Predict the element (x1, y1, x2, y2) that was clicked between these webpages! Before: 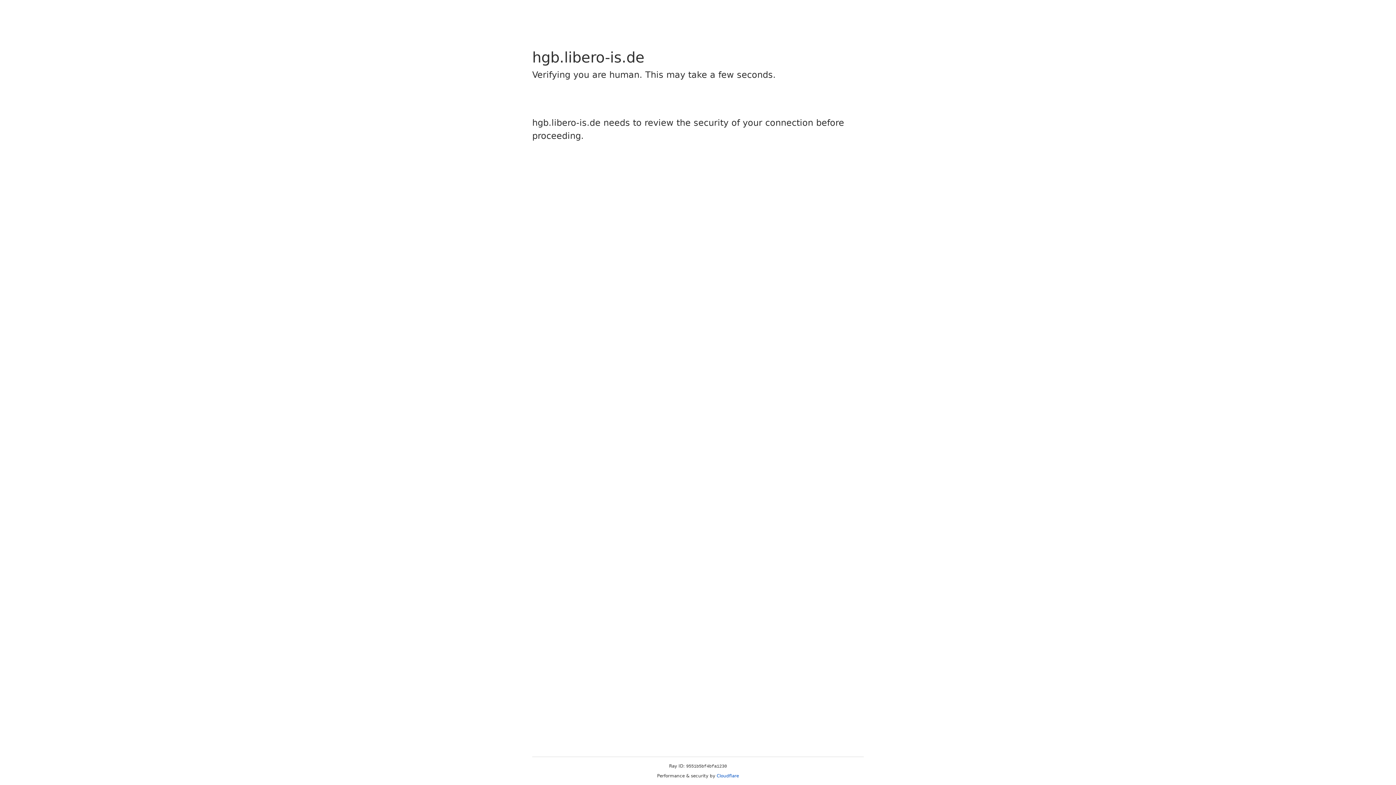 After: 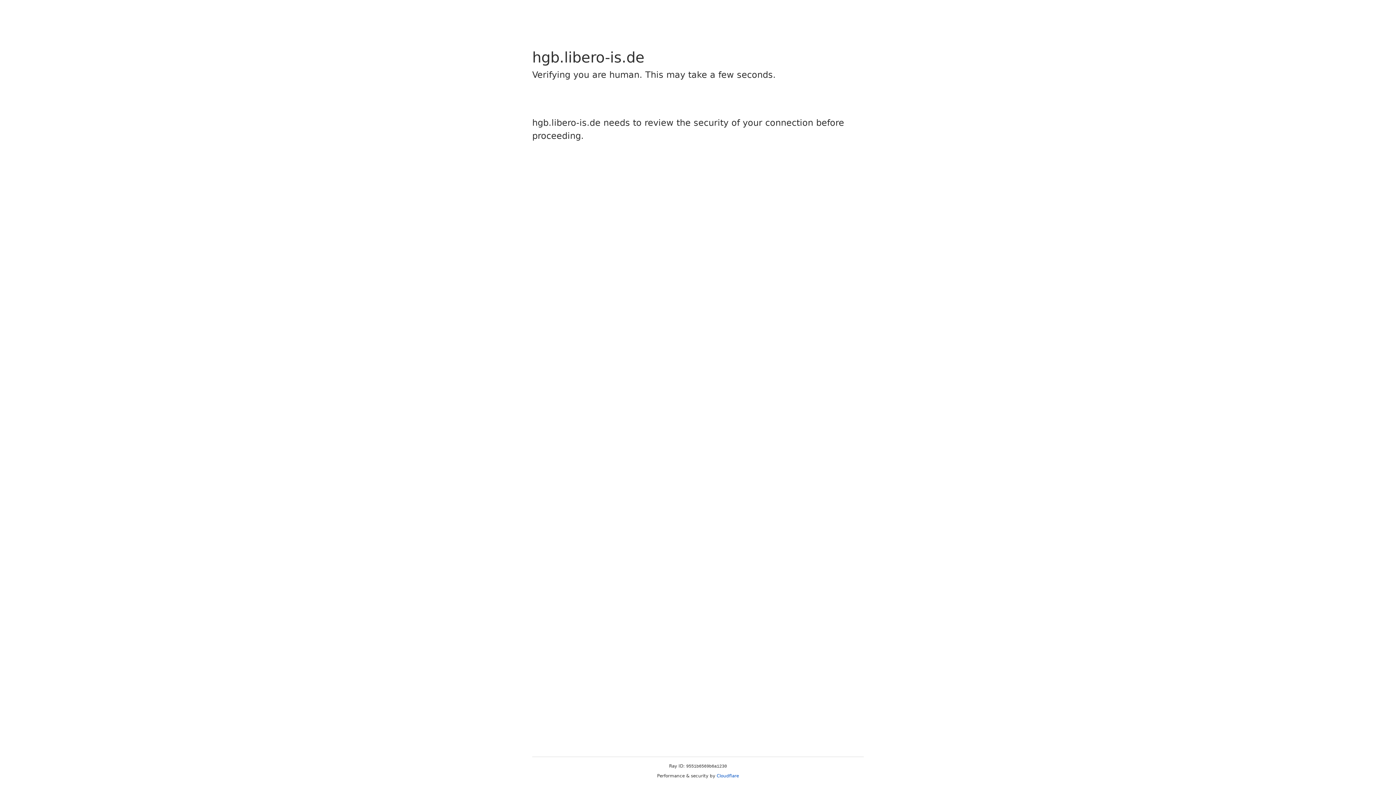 Action: bbox: (716, 773, 739, 778) label: Cloudflare